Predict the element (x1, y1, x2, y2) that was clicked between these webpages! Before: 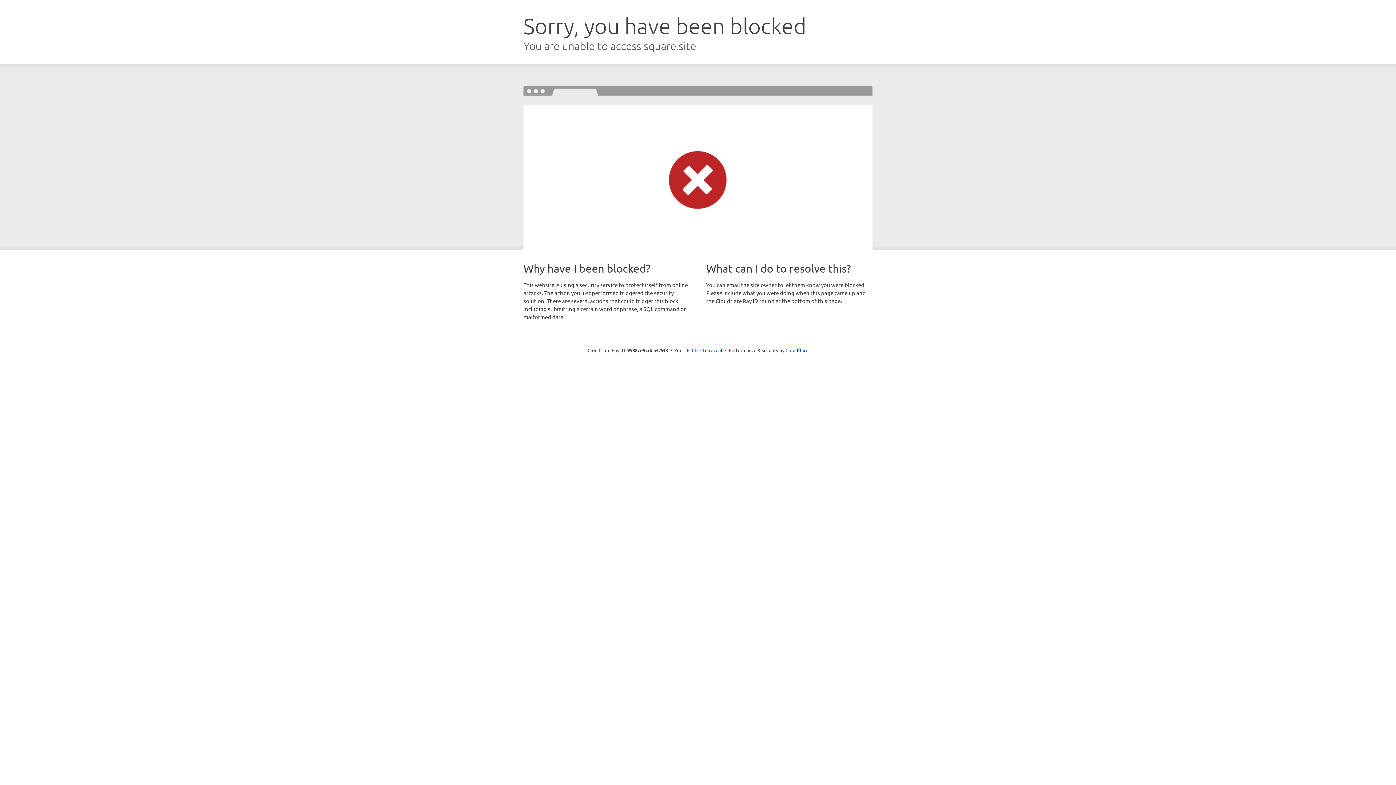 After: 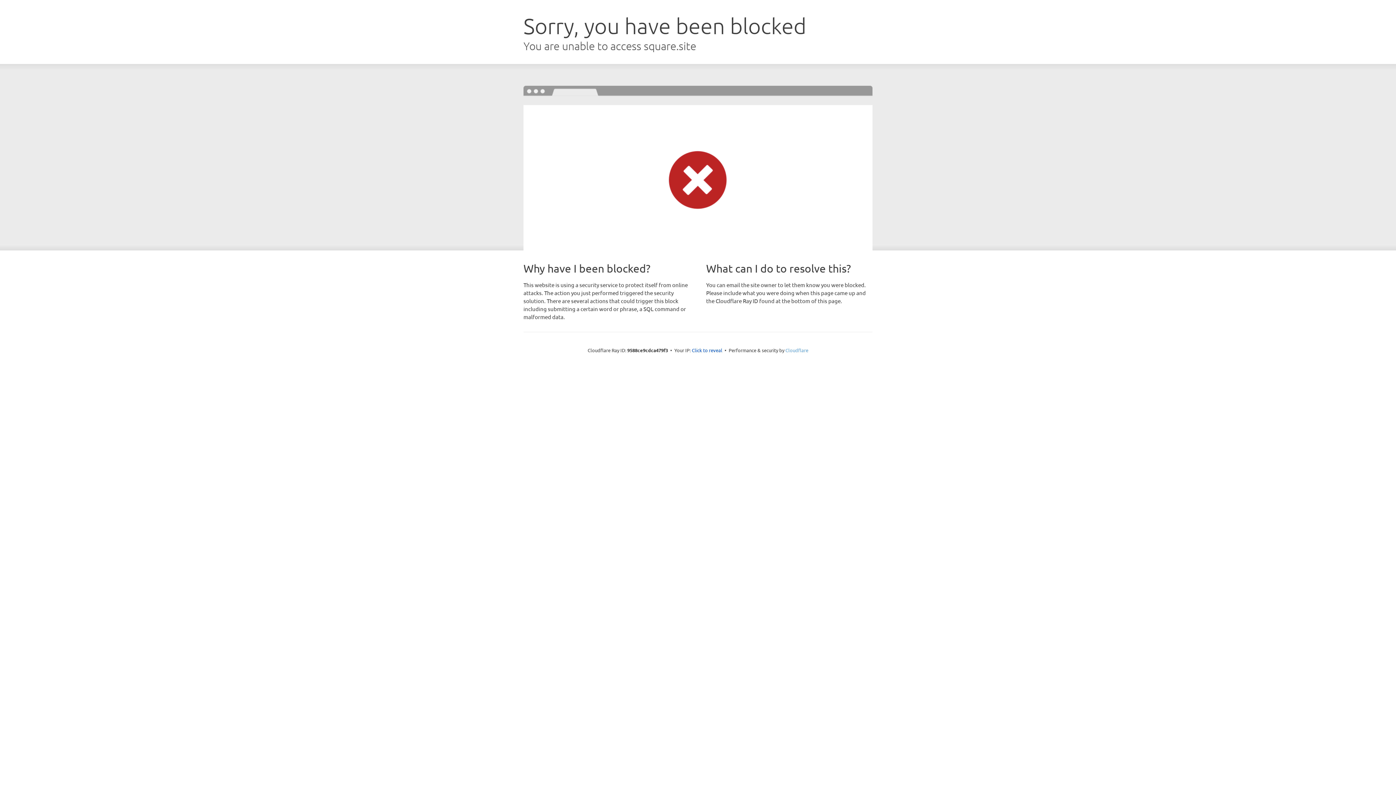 Action: label: Cloudflare bbox: (785, 347, 808, 353)